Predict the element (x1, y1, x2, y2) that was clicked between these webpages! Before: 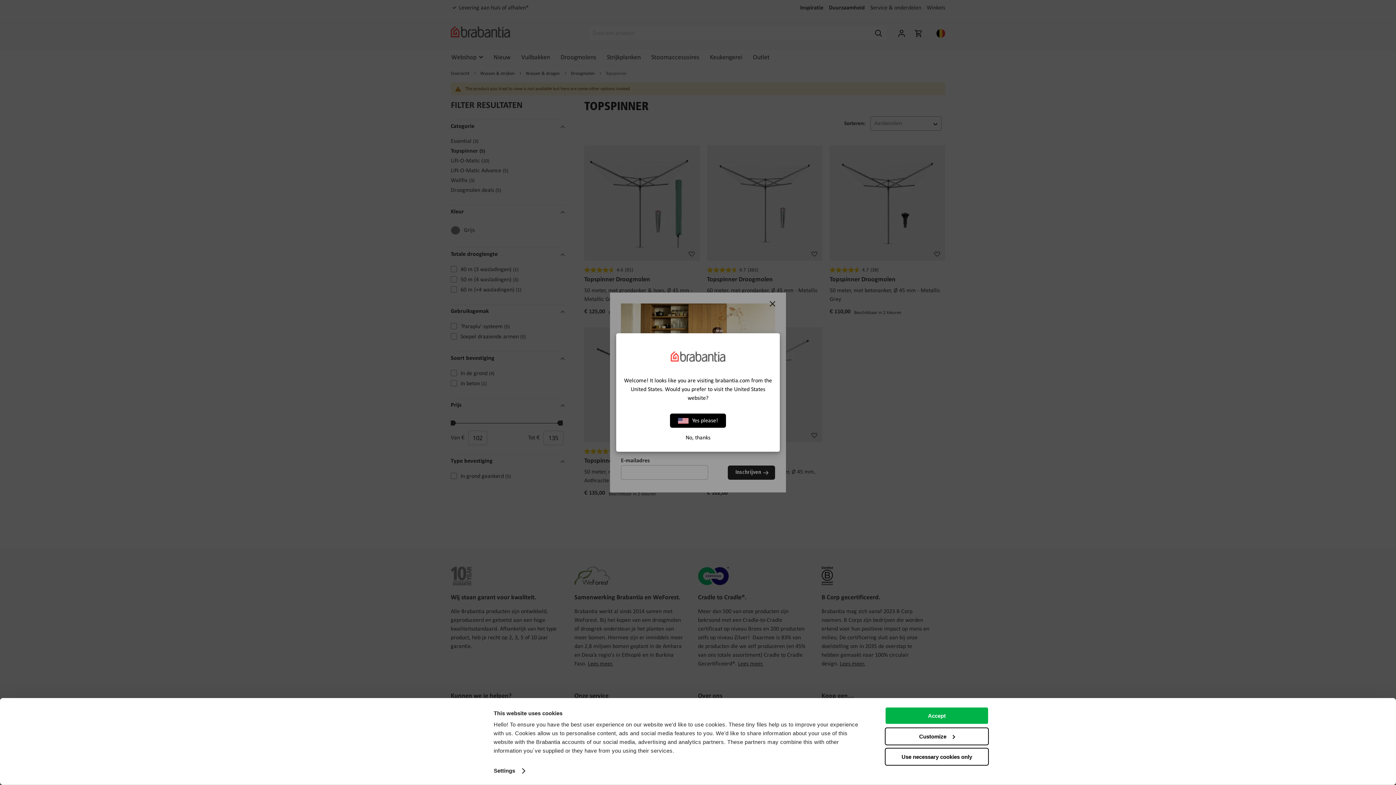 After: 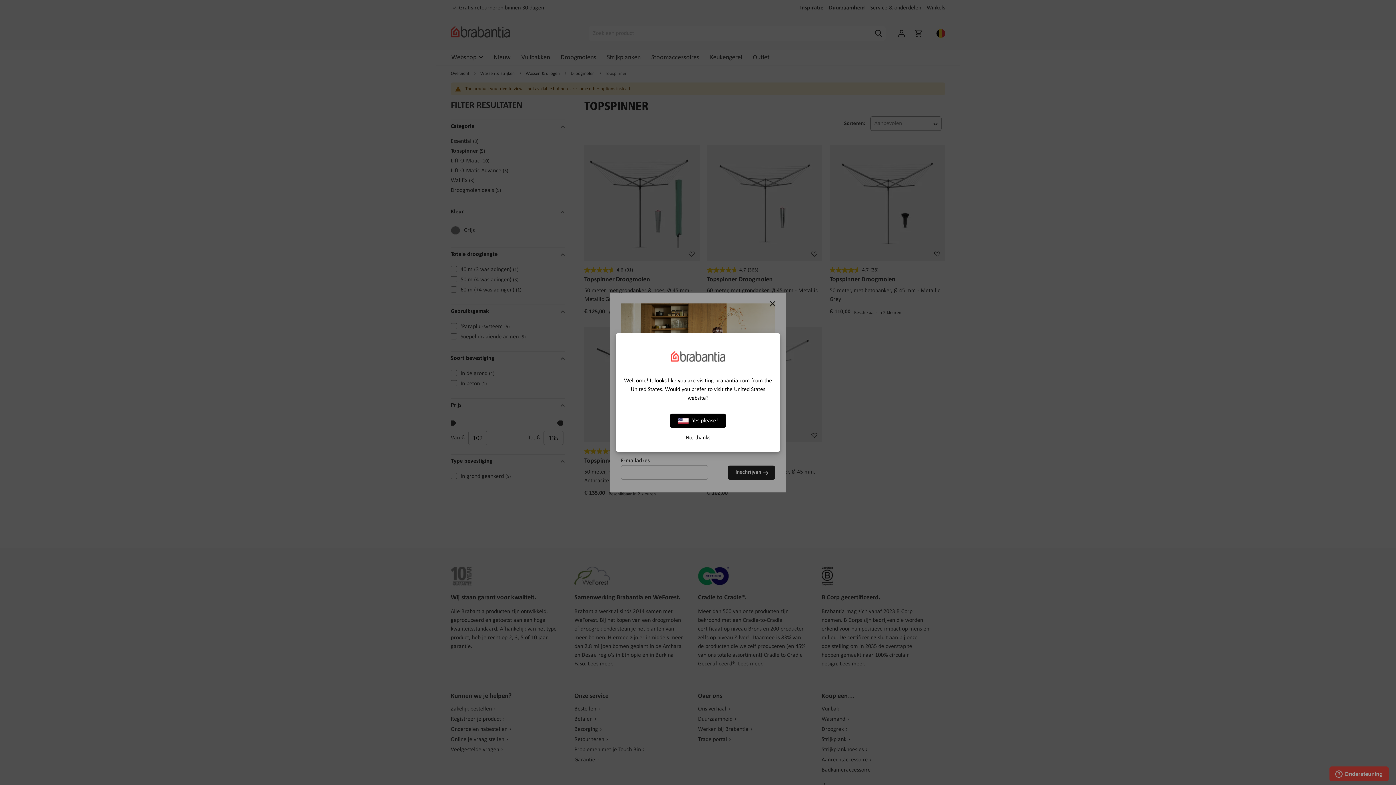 Action: label: Accept bbox: (885, 707, 989, 725)